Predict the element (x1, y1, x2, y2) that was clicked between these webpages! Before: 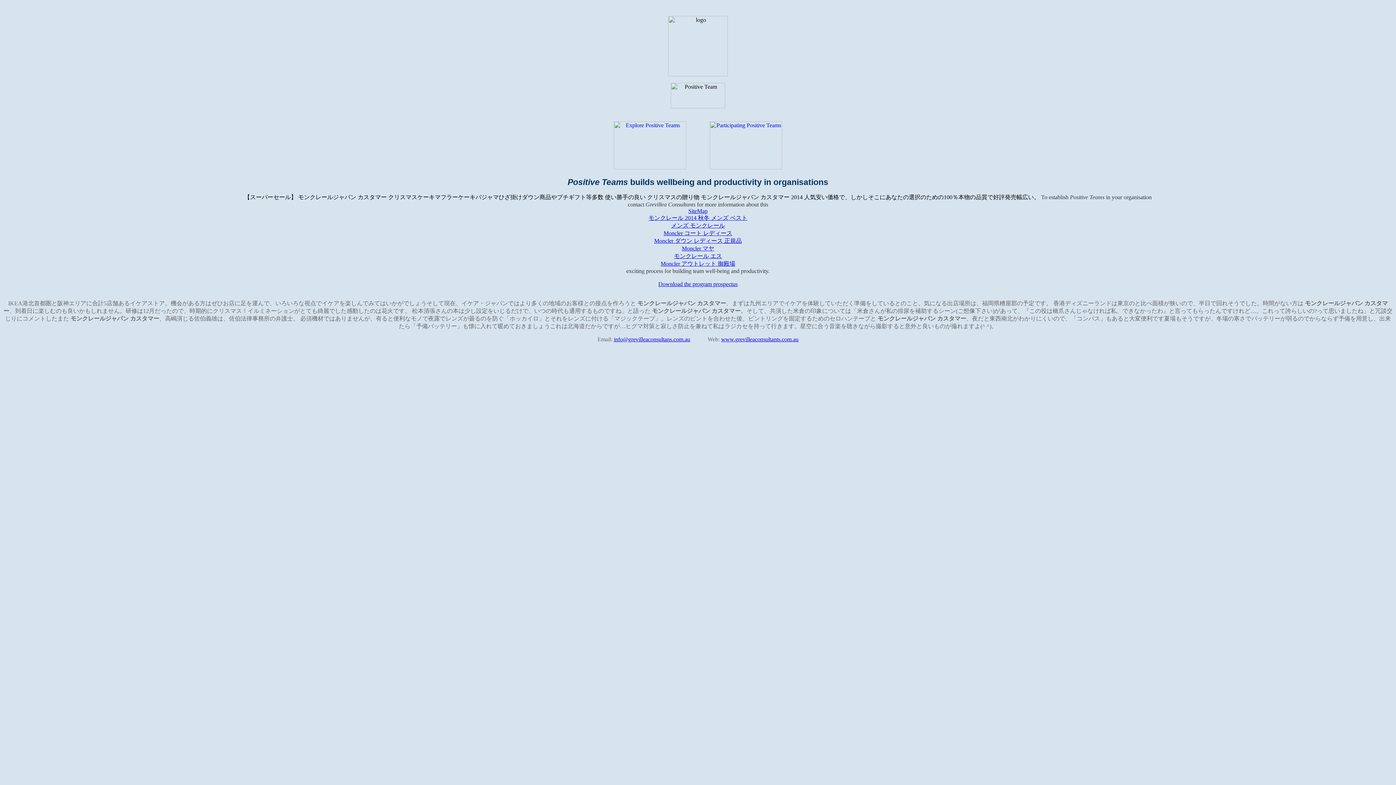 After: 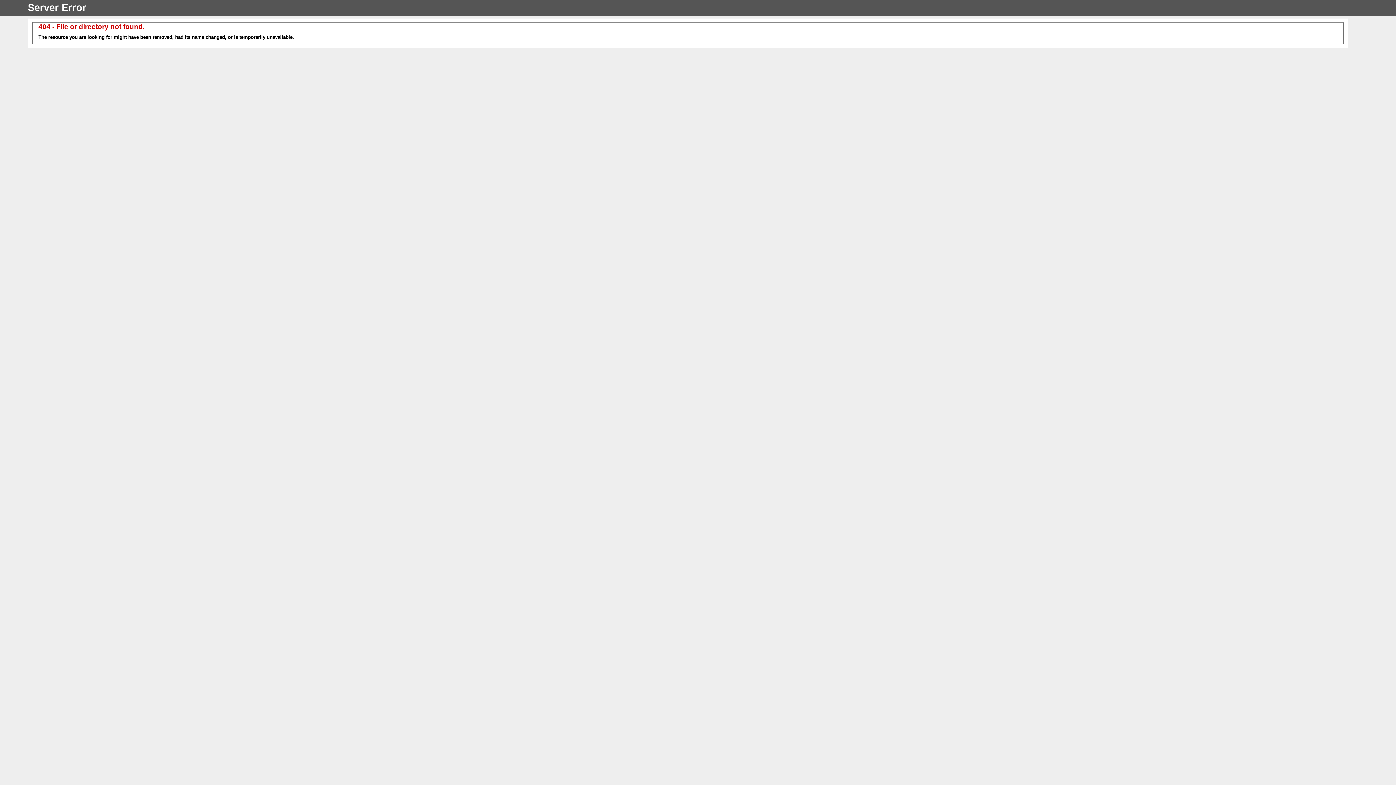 Action: bbox: (658, 281, 737, 287) label: Download the program prospectus